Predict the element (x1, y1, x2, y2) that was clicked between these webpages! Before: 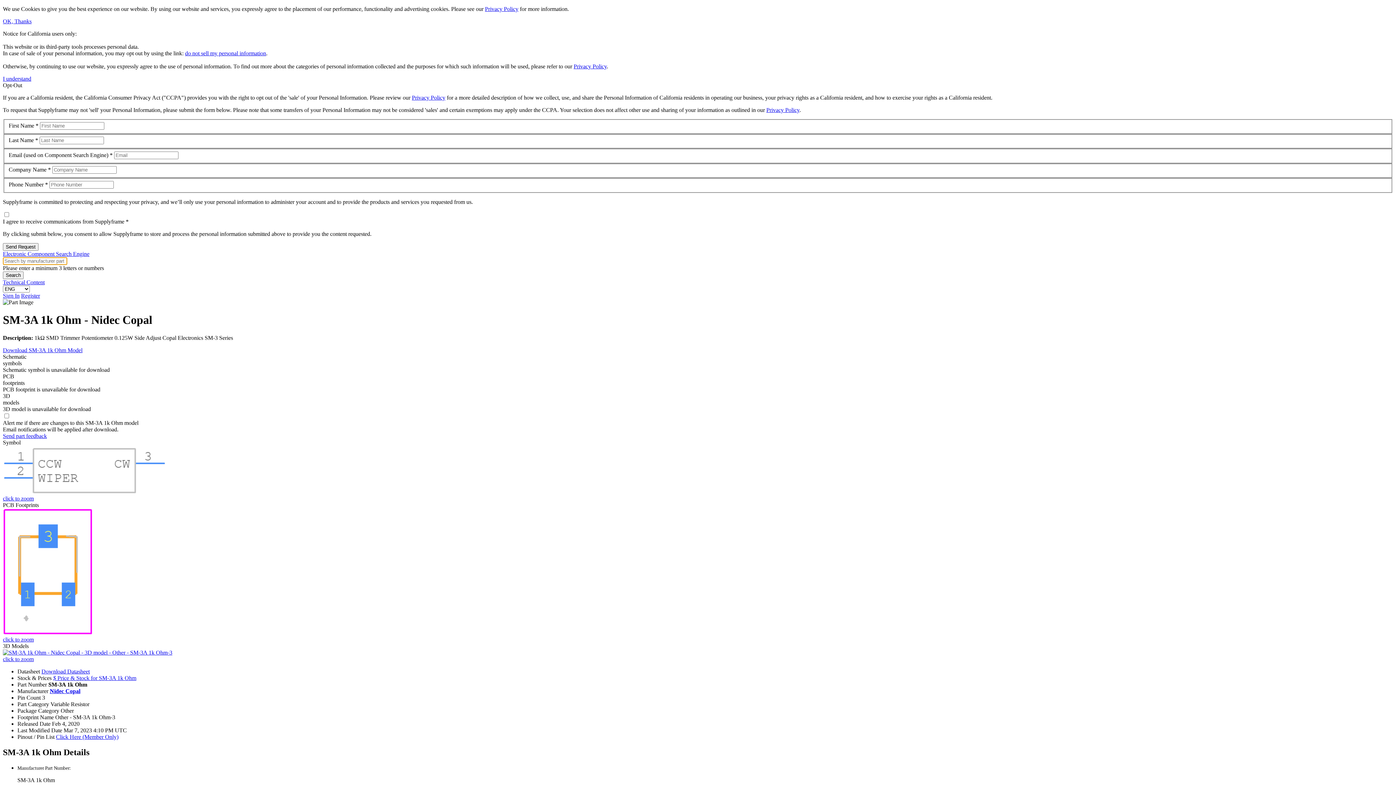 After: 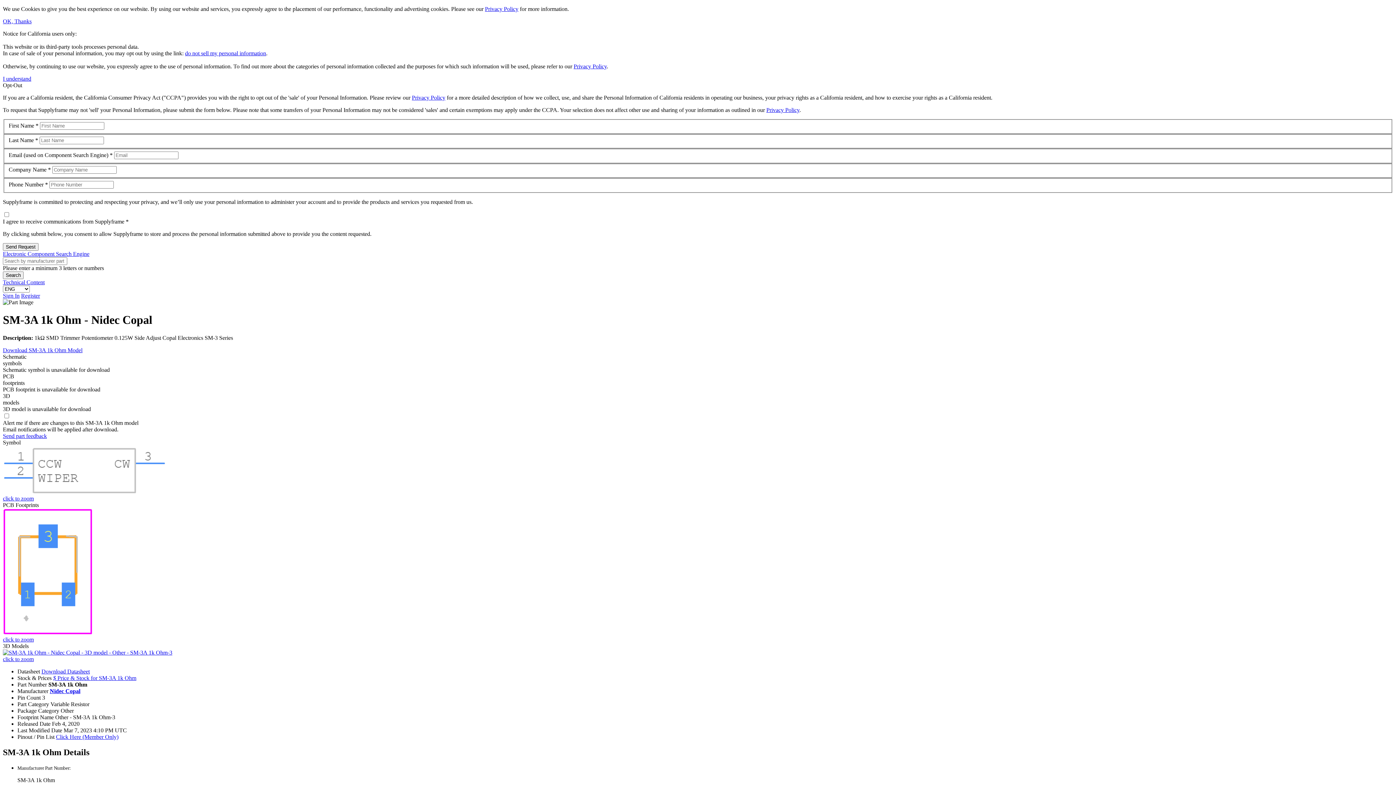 Action: bbox: (766, 106, 799, 113) label: Privacy Policy